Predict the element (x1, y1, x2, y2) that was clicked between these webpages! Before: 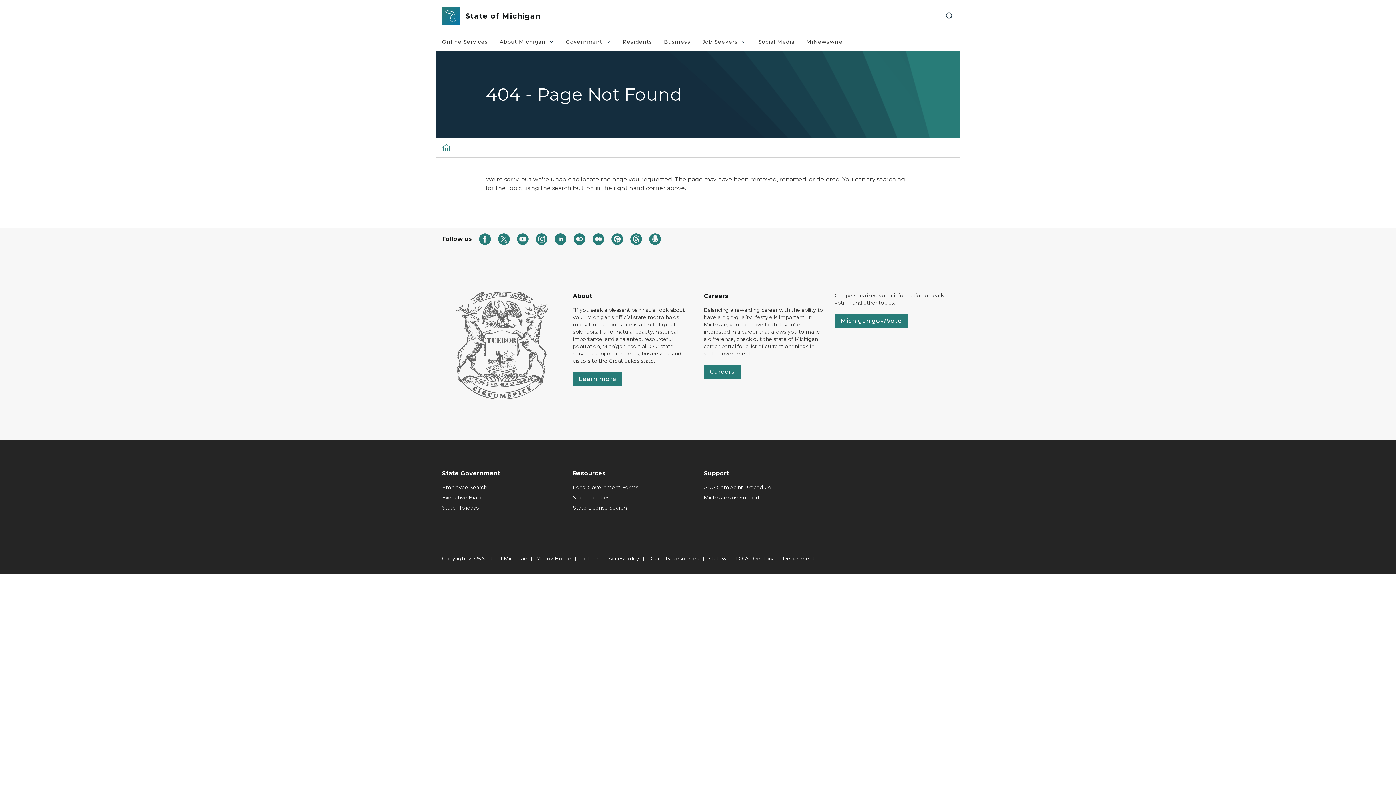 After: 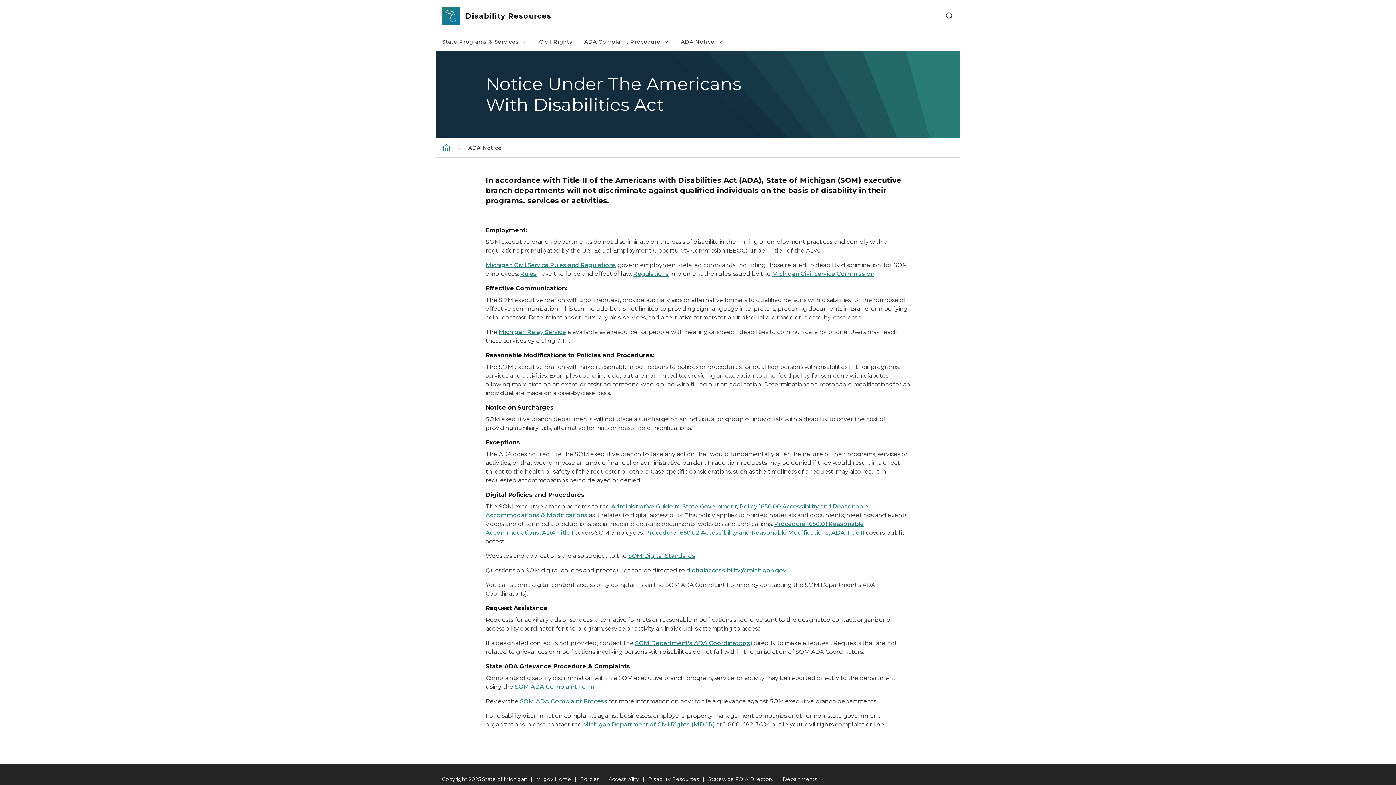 Action: bbox: (608, 555, 639, 562) label: Accessibility